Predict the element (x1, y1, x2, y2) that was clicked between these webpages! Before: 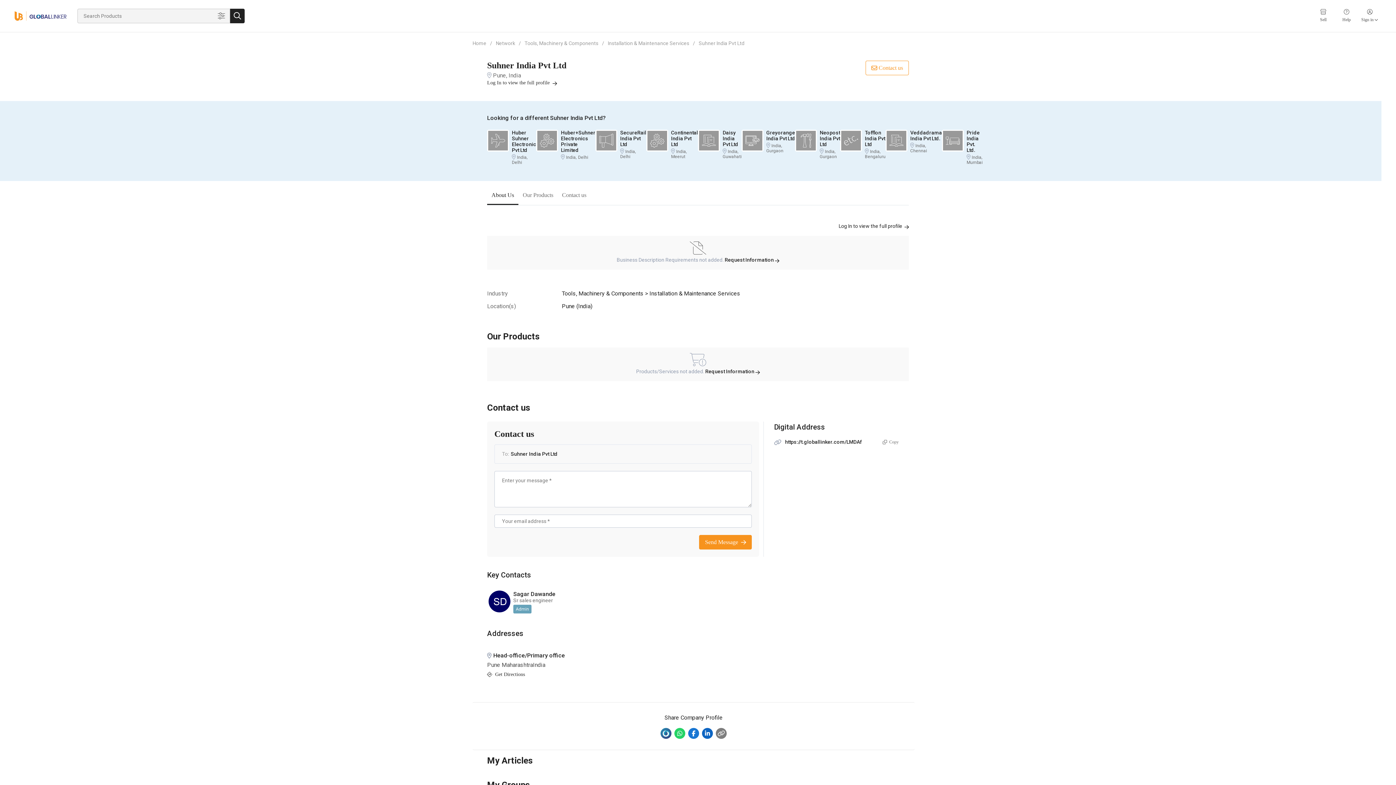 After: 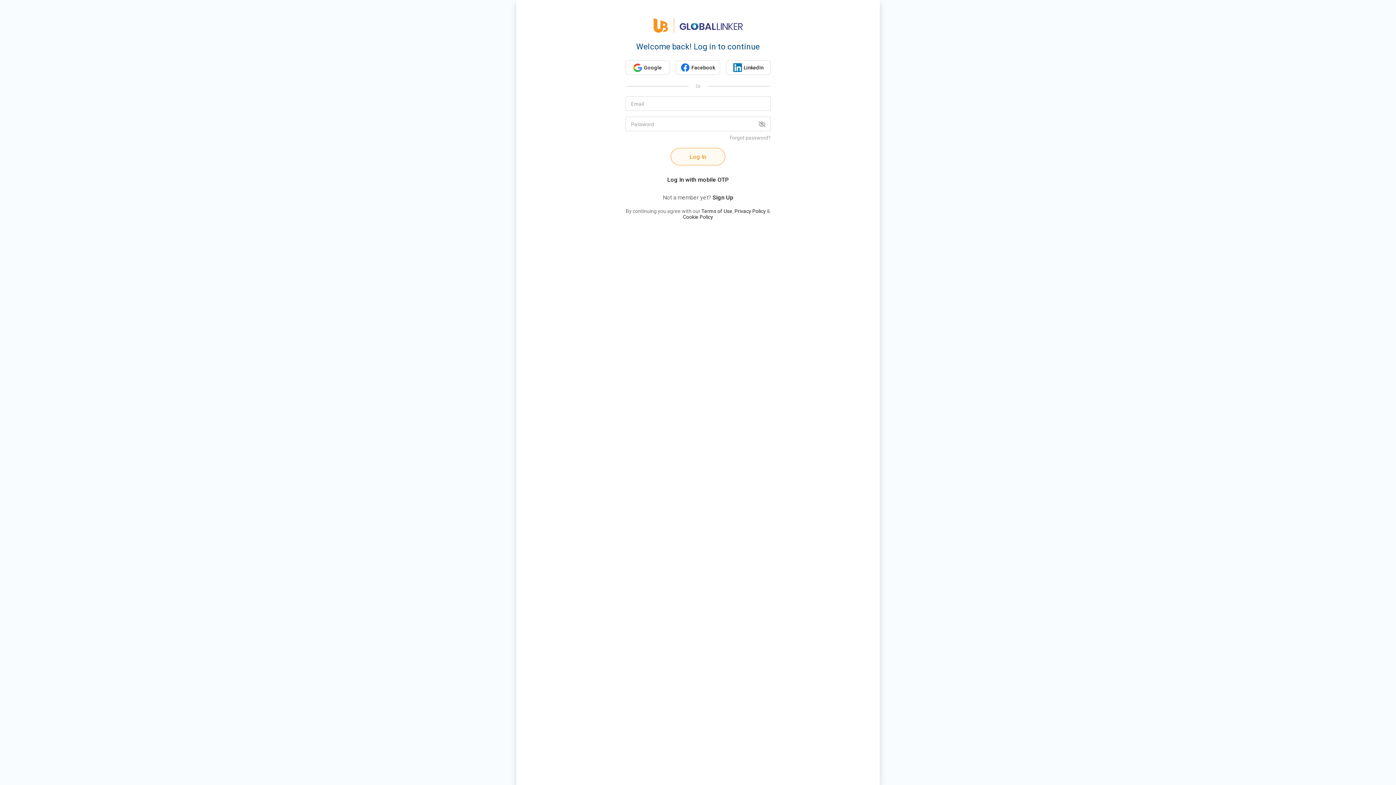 Action: bbox: (660, 728, 671, 739)